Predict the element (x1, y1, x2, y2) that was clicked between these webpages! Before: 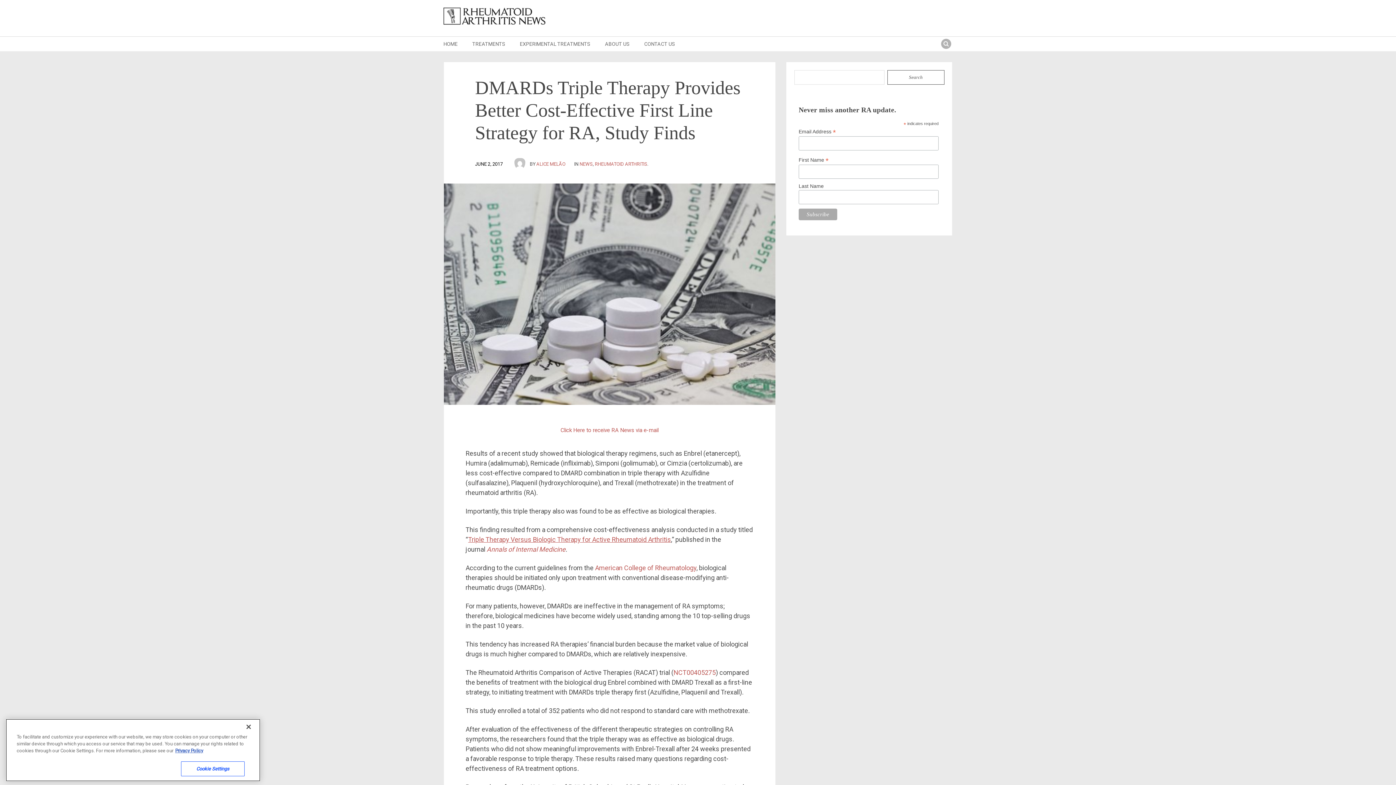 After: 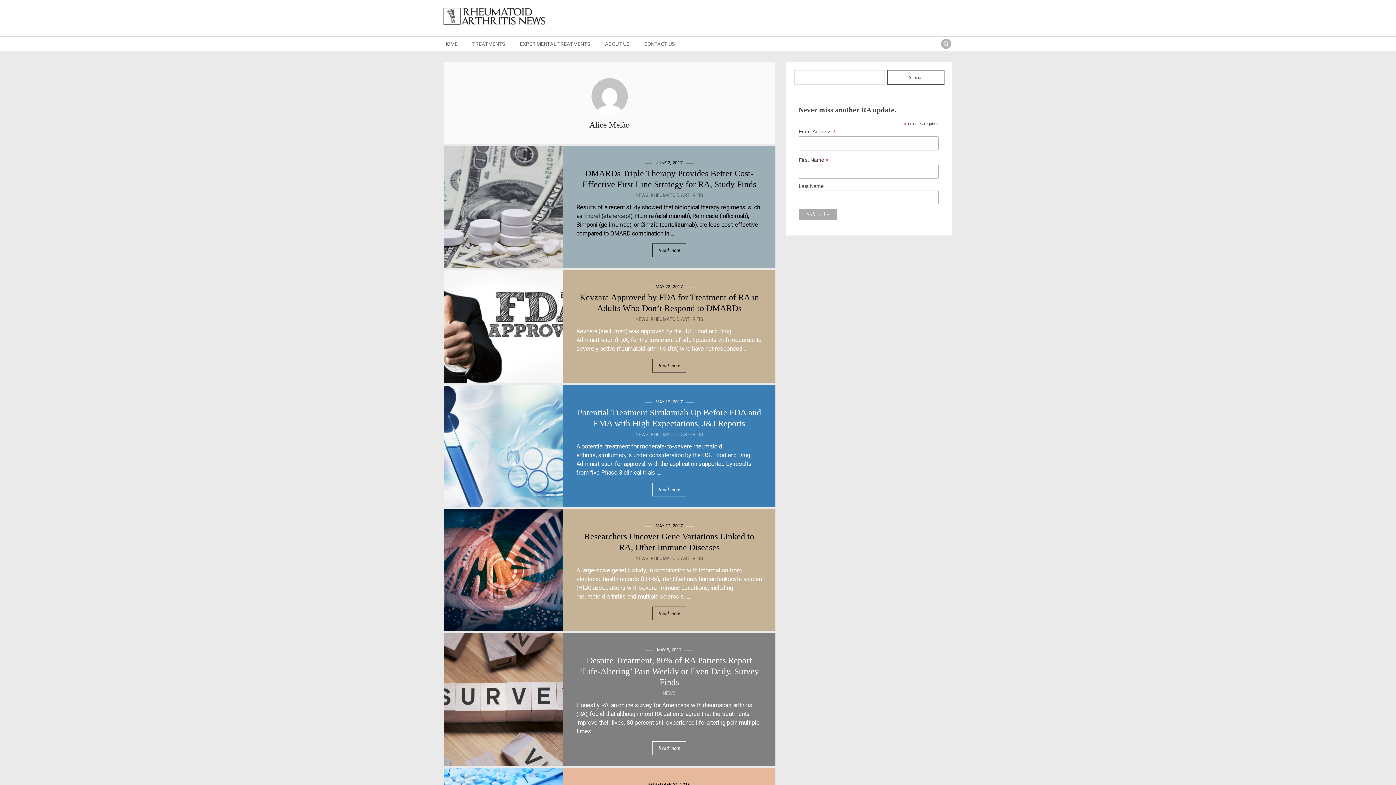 Action: label: ALICE MELÃO bbox: (536, 161, 565, 166)